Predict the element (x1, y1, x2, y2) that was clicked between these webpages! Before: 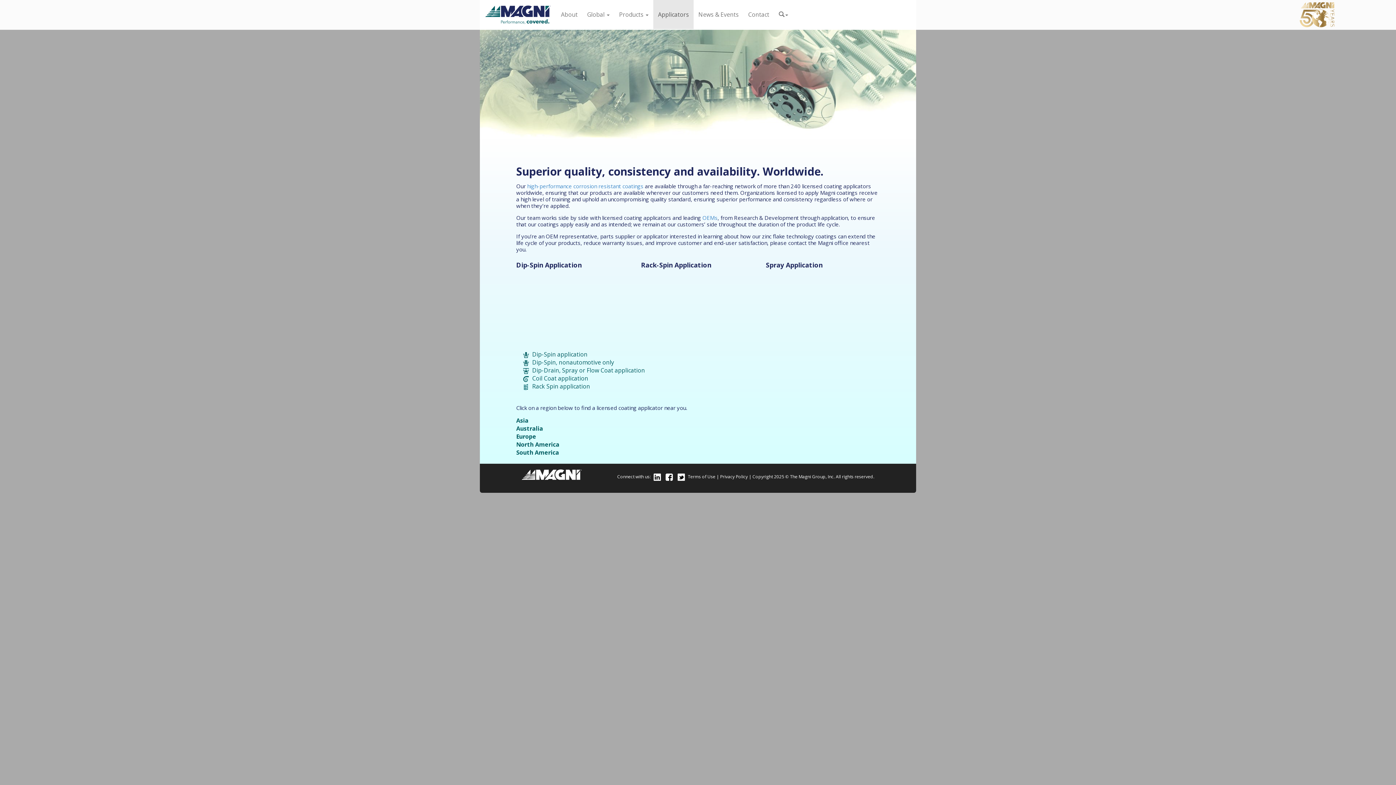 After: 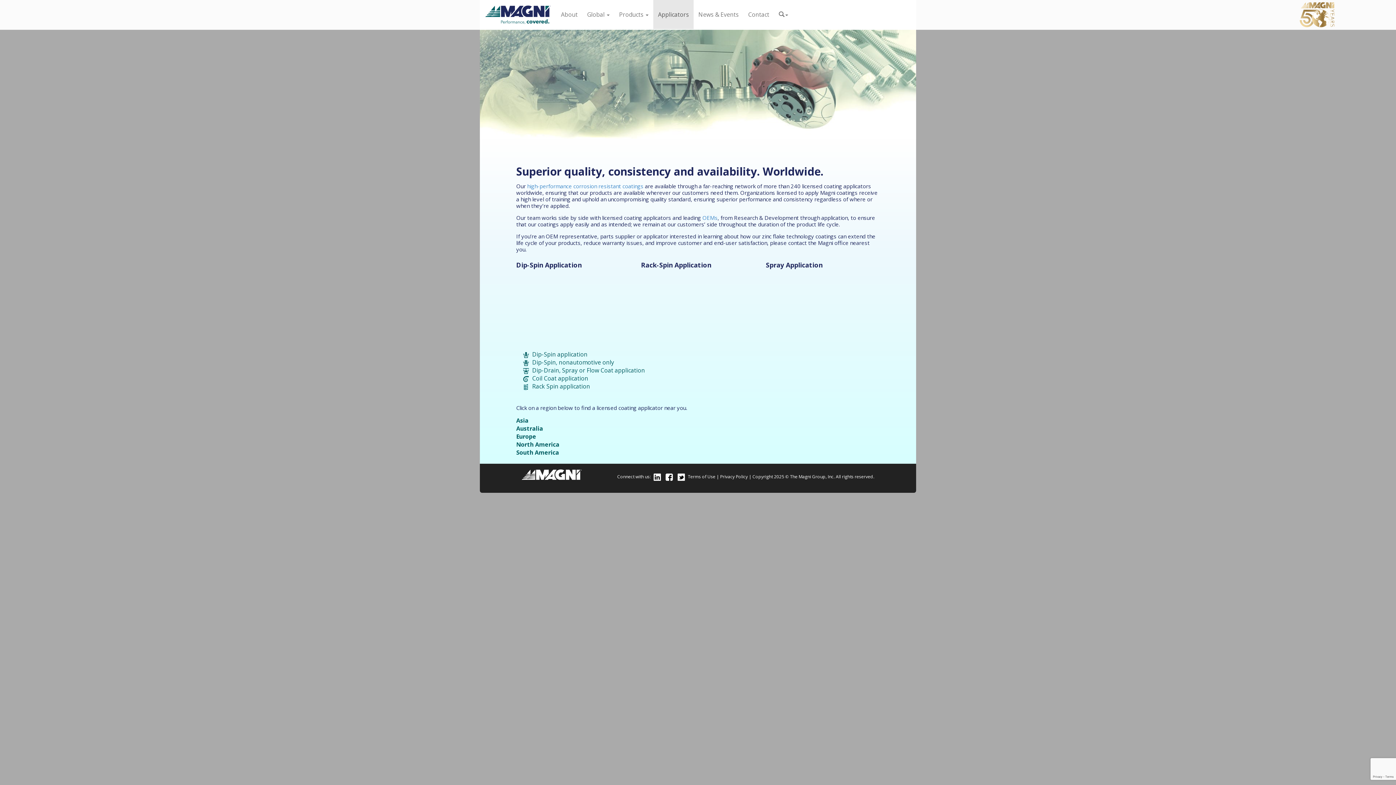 Action: bbox: (664, 473, 674, 480)